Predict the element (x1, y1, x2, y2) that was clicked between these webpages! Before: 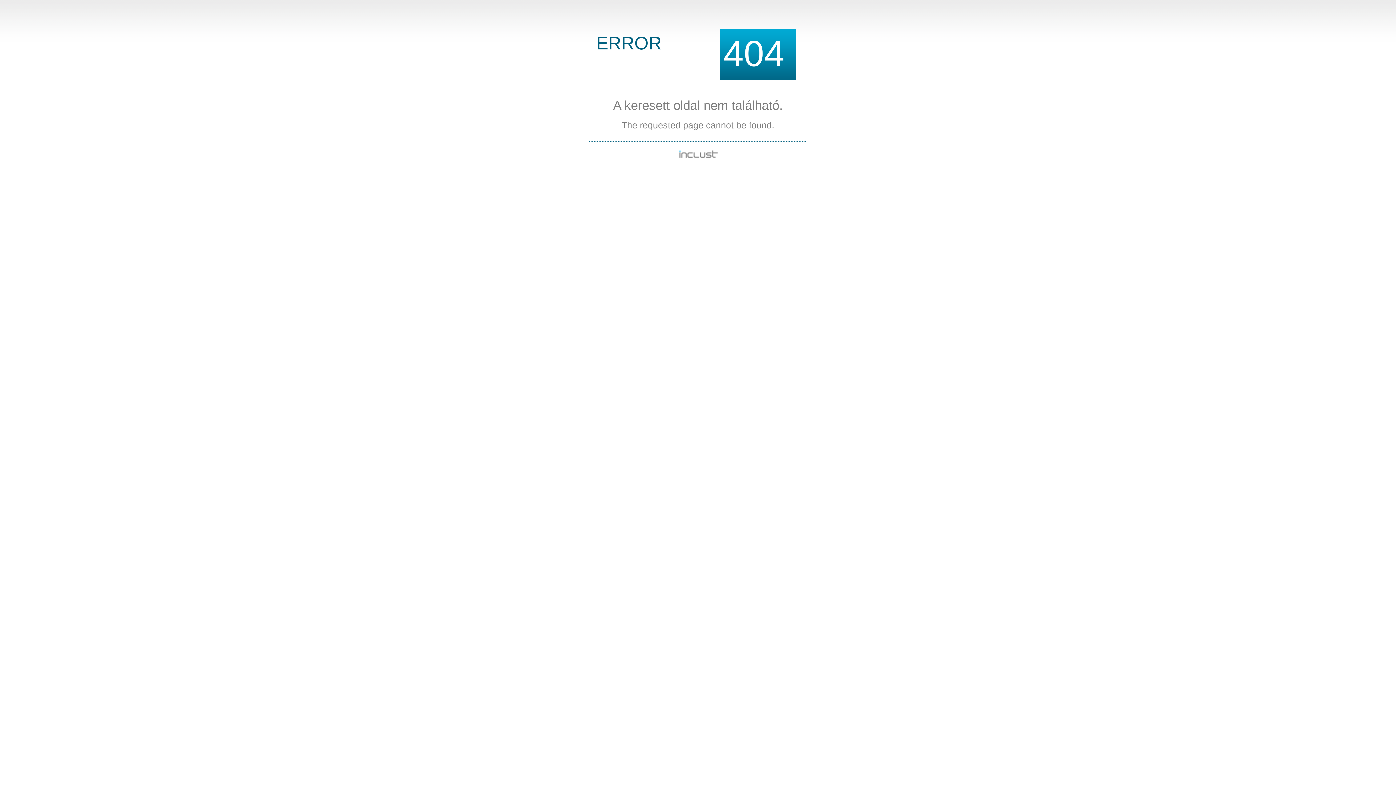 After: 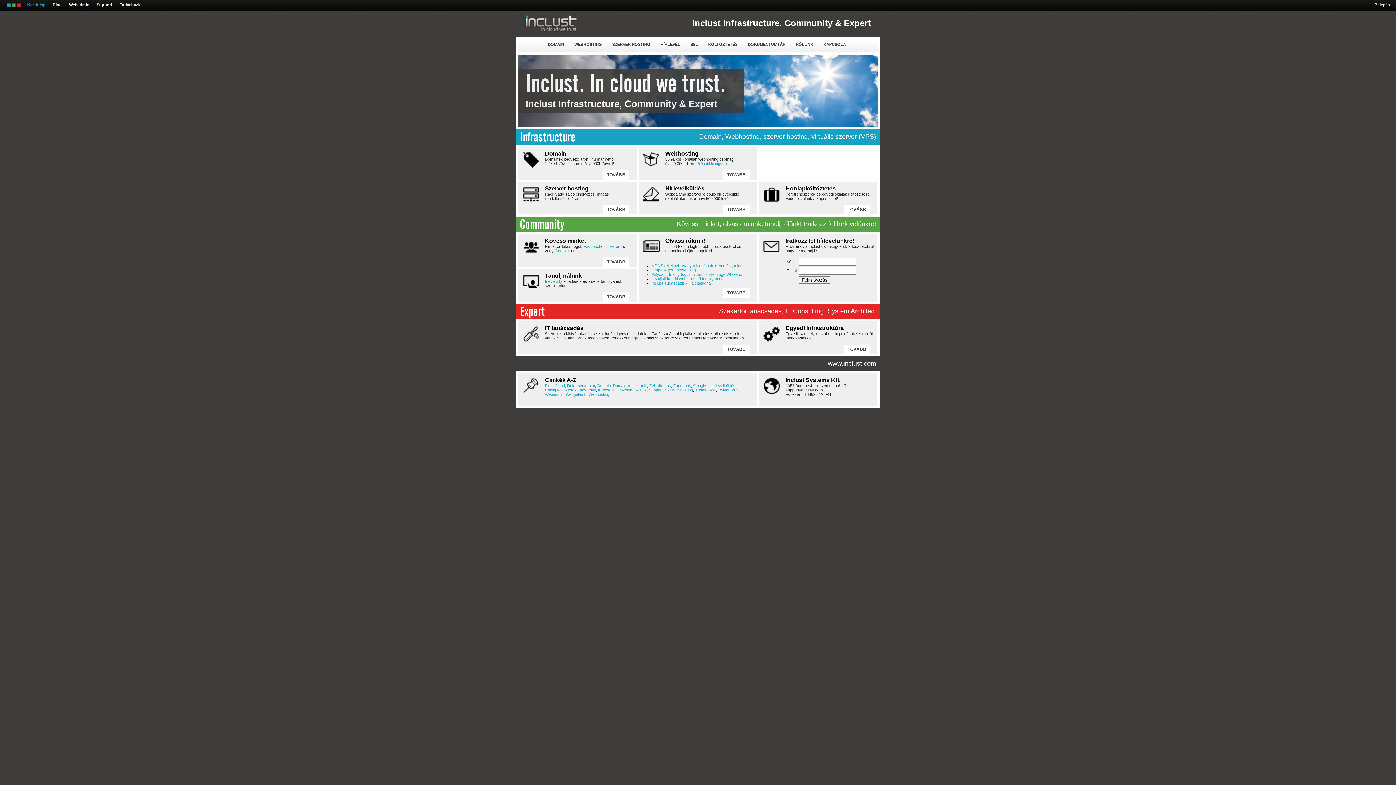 Action: bbox: (678, 154, 717, 160)